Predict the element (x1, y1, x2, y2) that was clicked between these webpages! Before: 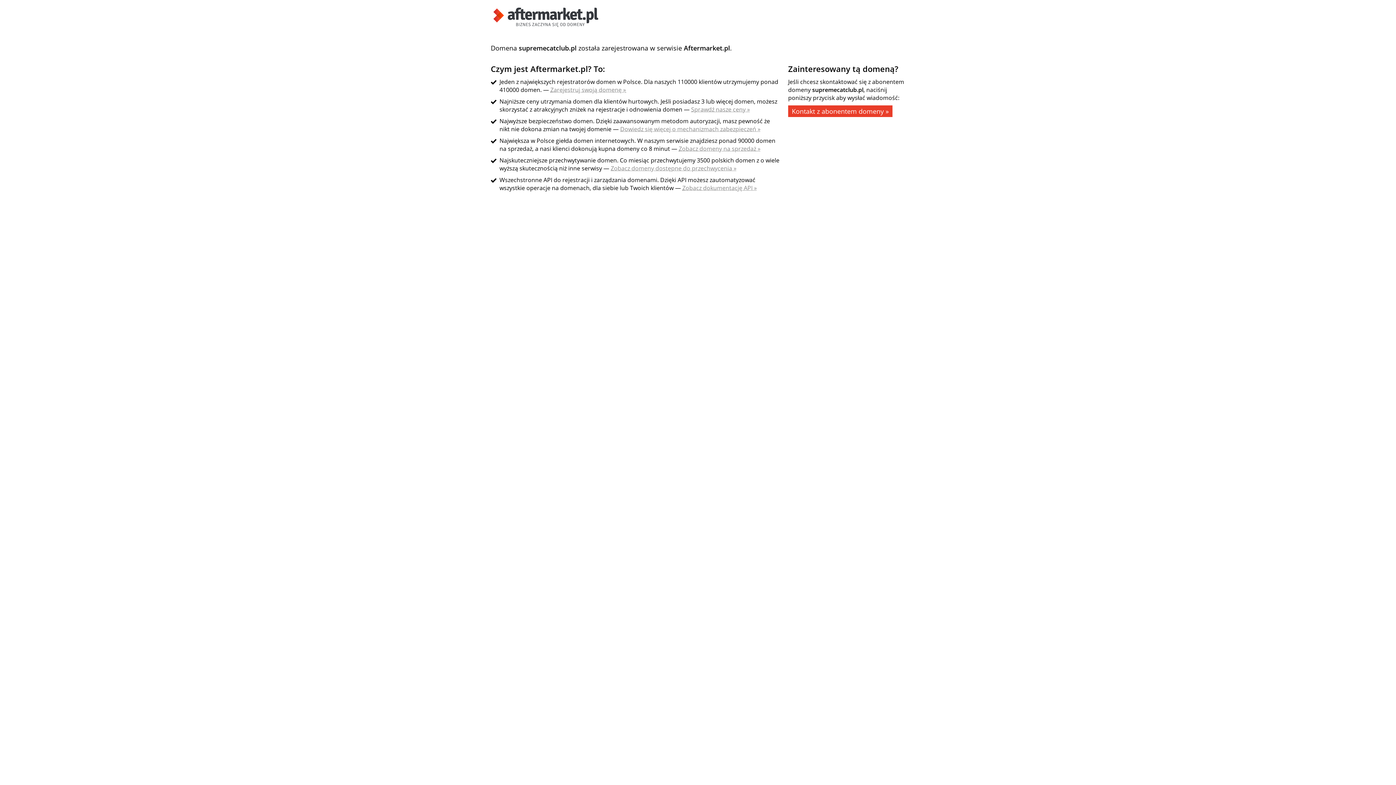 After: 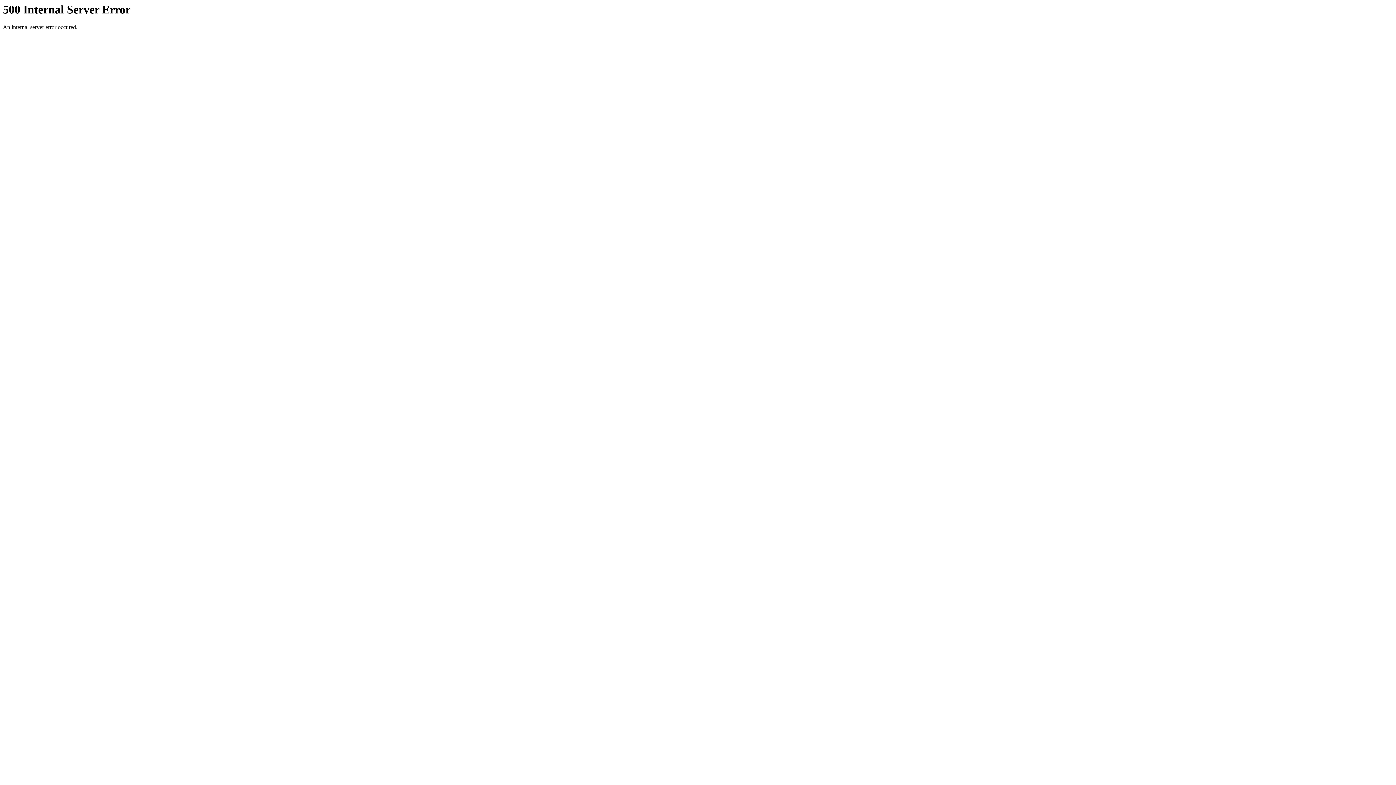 Action: label: Sprawdź nasze ceny » bbox: (691, 105, 750, 113)